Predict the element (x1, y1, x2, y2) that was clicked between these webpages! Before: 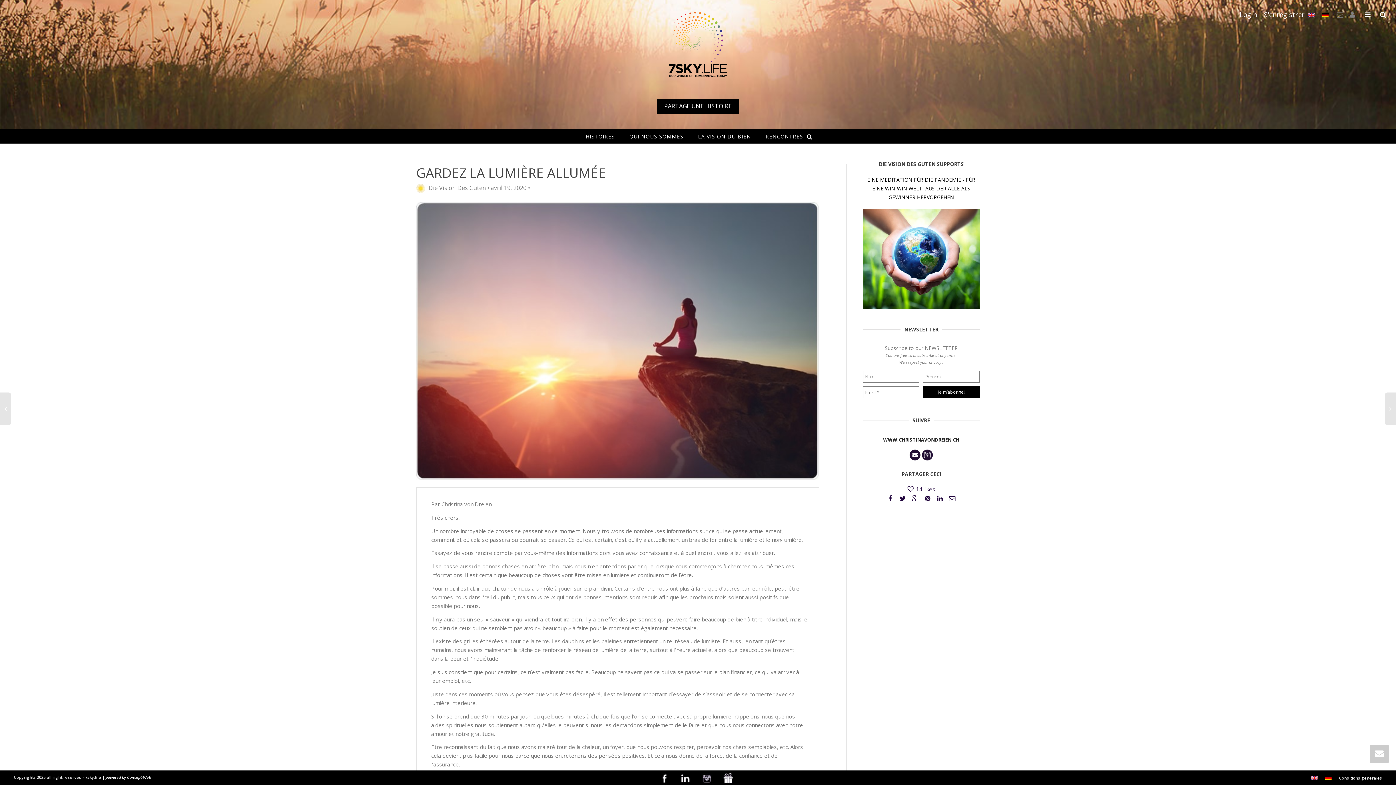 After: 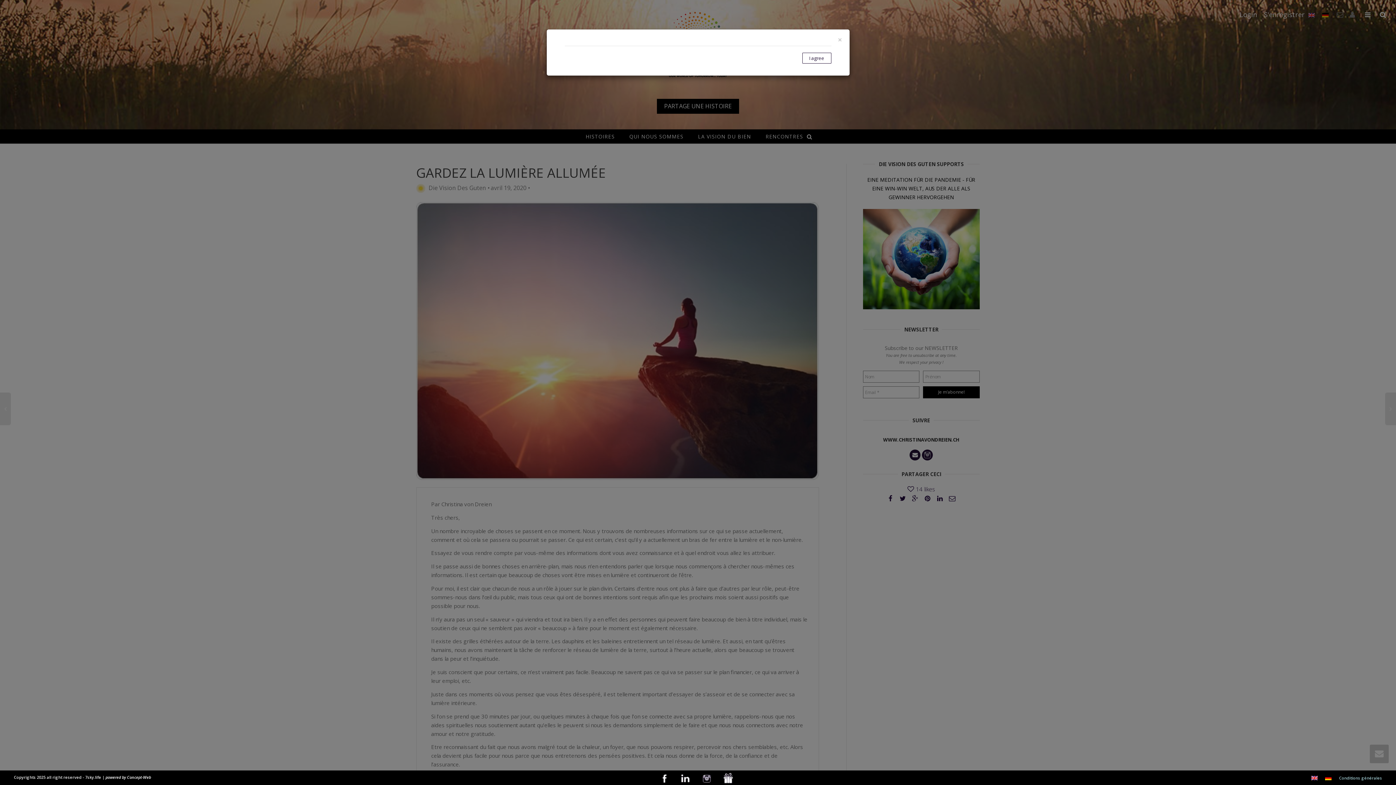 Action: label: Conditions générales bbox: (1339, 775, 1382, 780)